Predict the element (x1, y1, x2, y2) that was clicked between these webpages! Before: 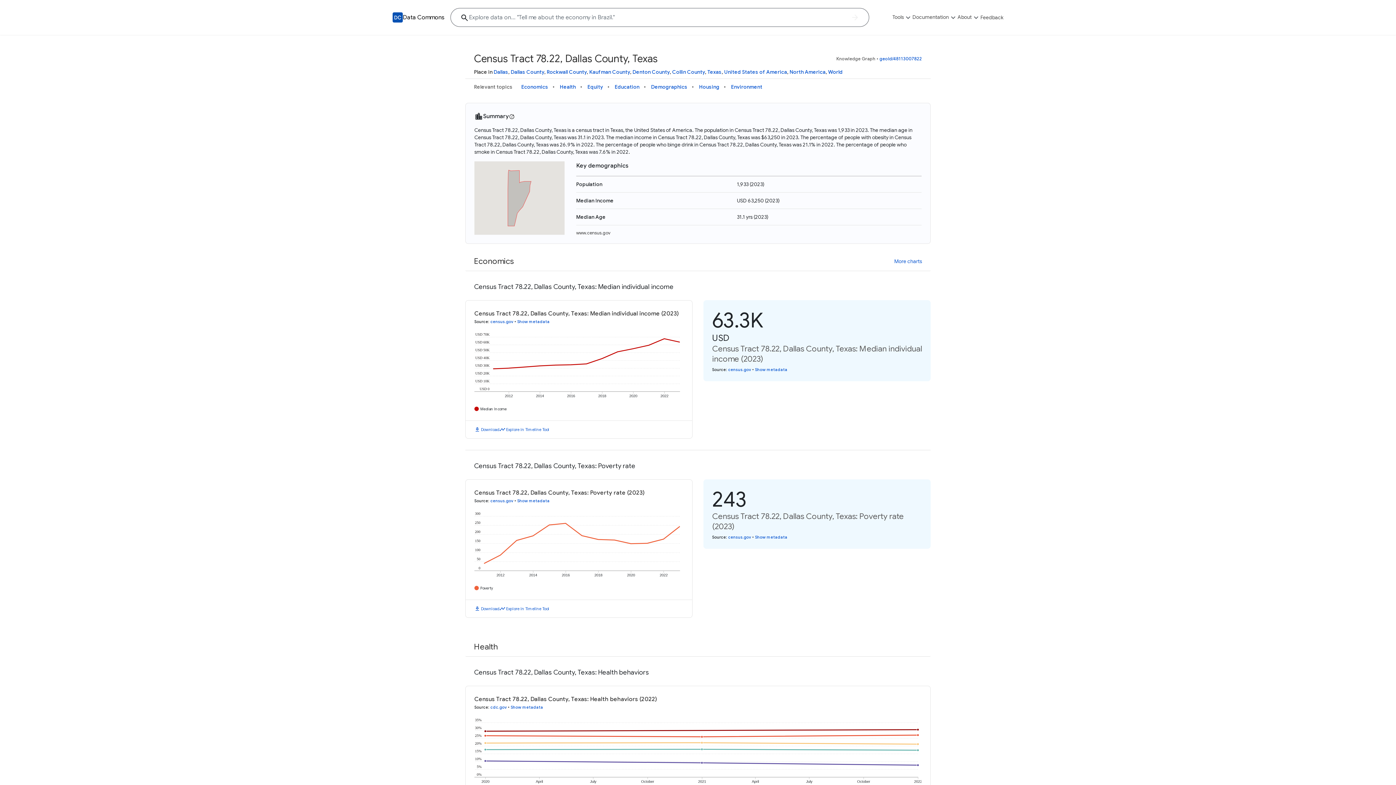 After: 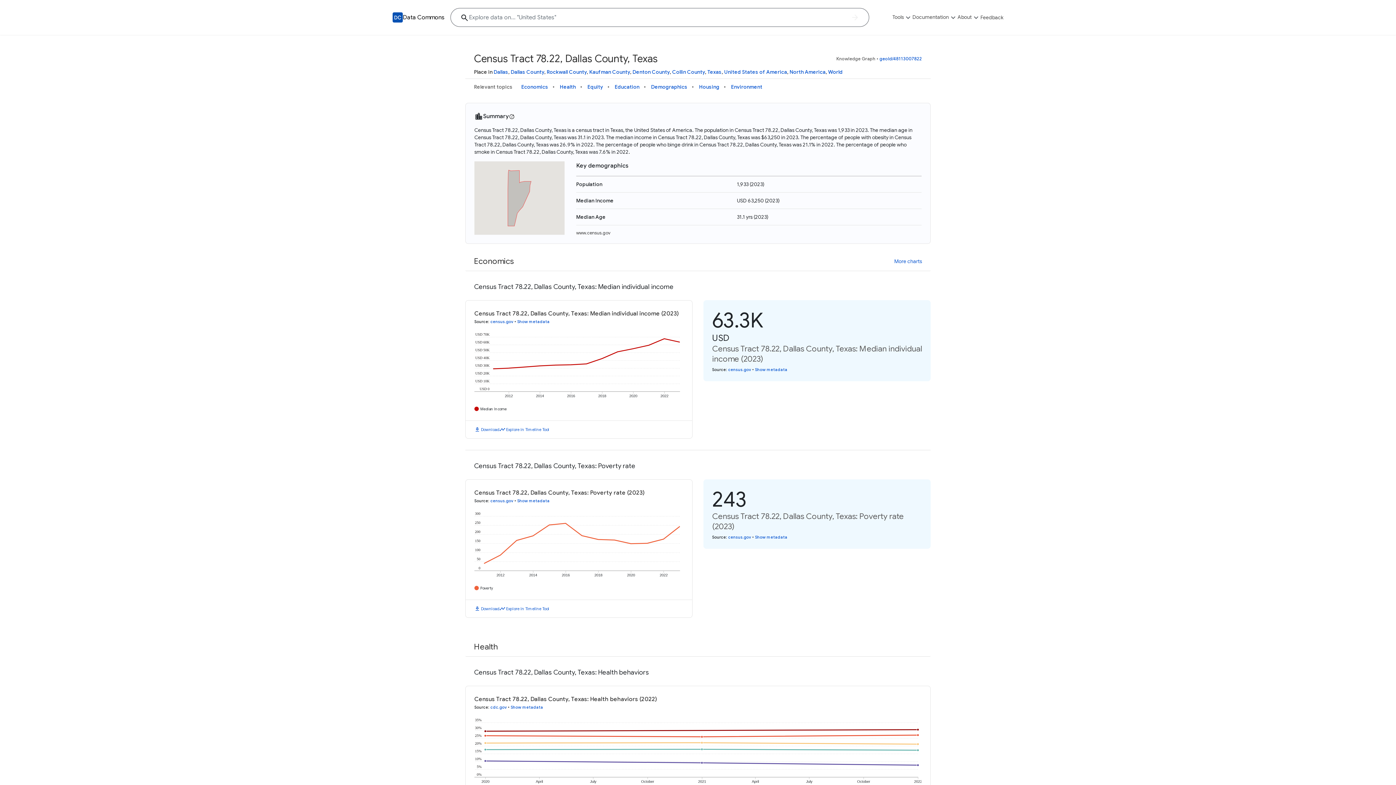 Action: label: Equity bbox: (587, 82, 603, 91)